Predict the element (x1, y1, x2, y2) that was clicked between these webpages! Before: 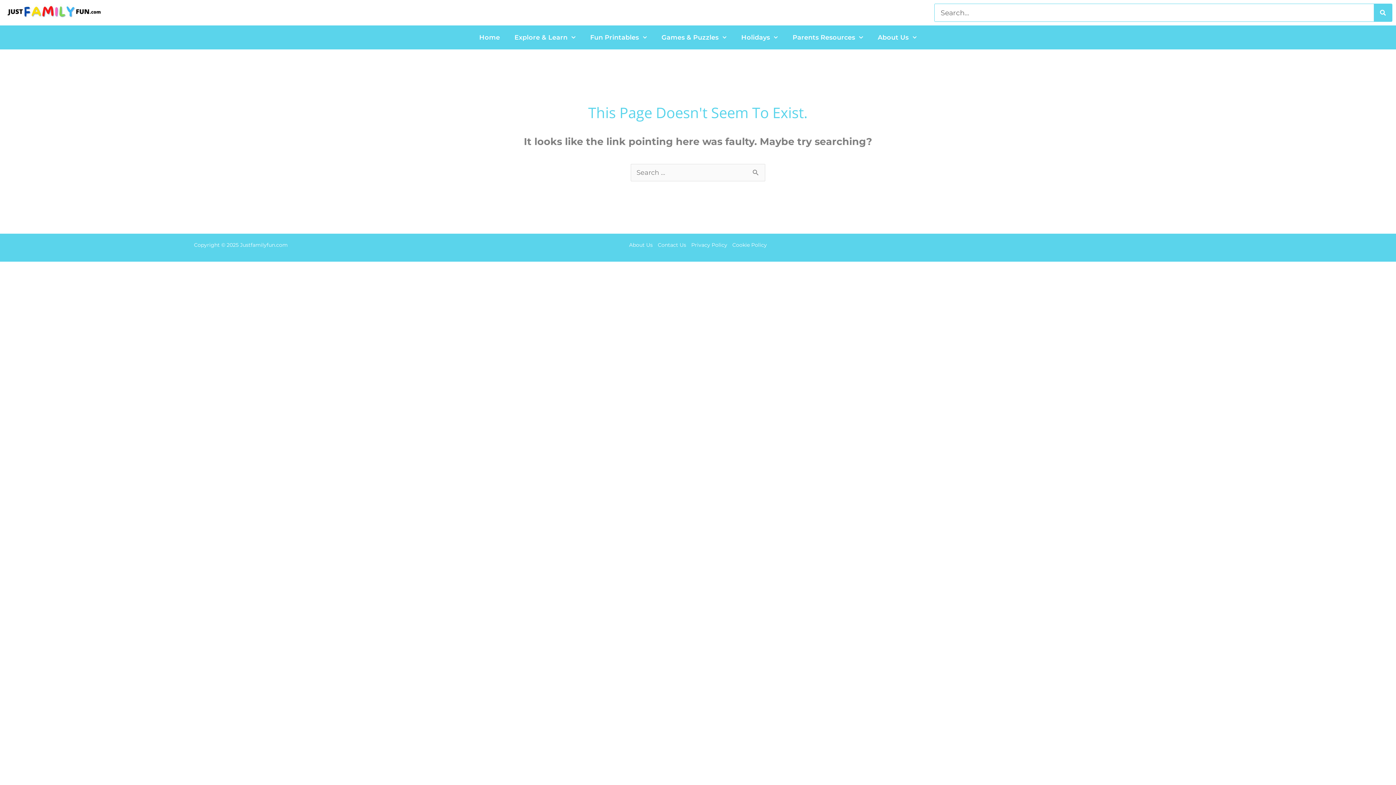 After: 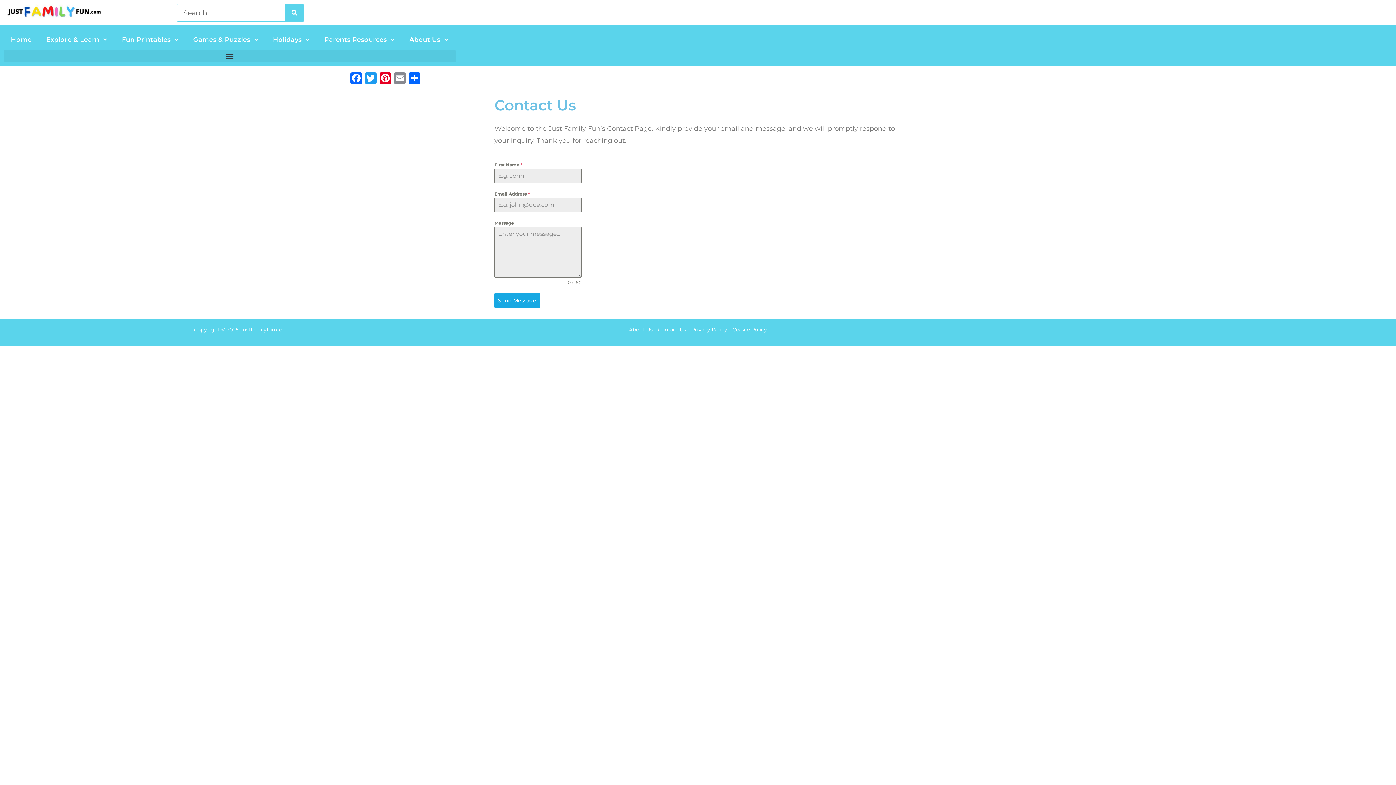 Action: bbox: (655, 240, 688, 249) label: Contact Us